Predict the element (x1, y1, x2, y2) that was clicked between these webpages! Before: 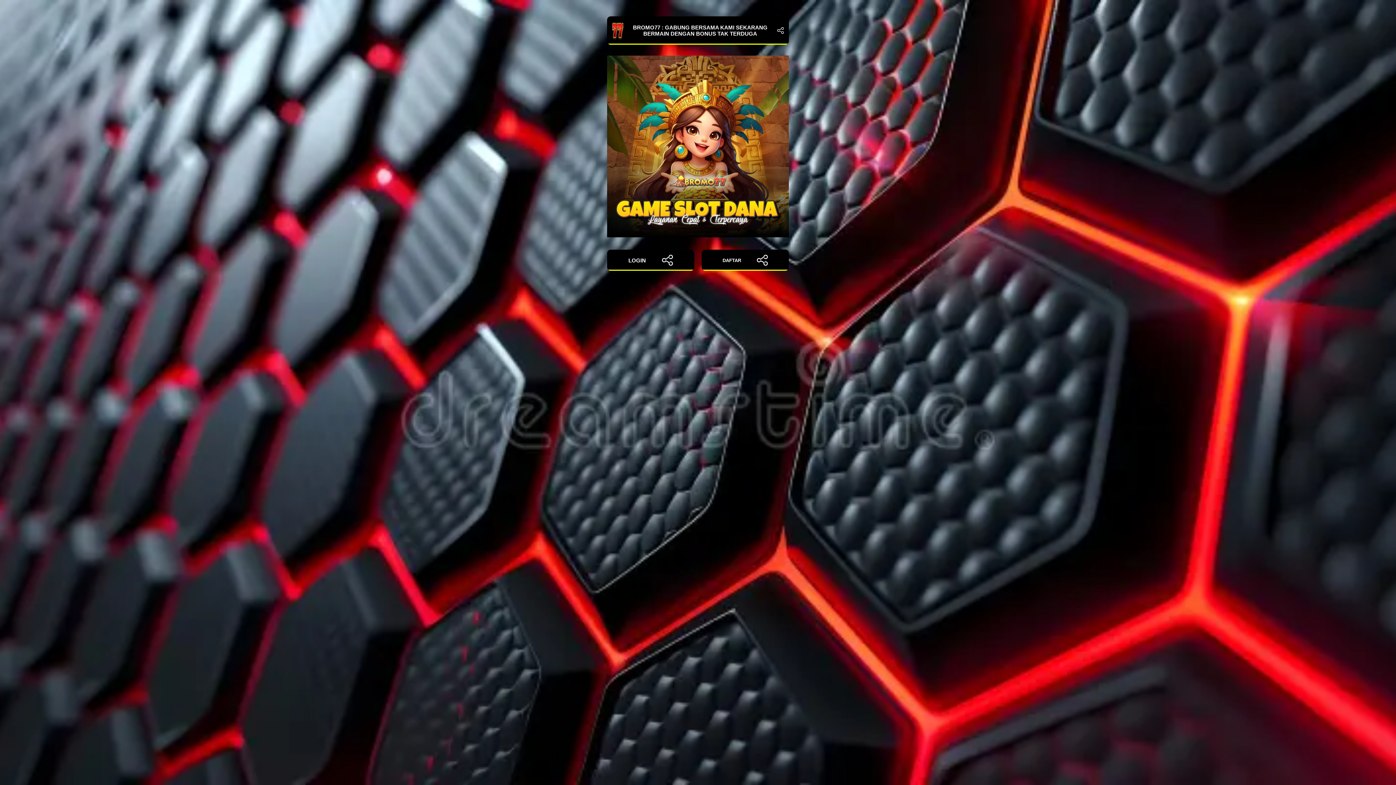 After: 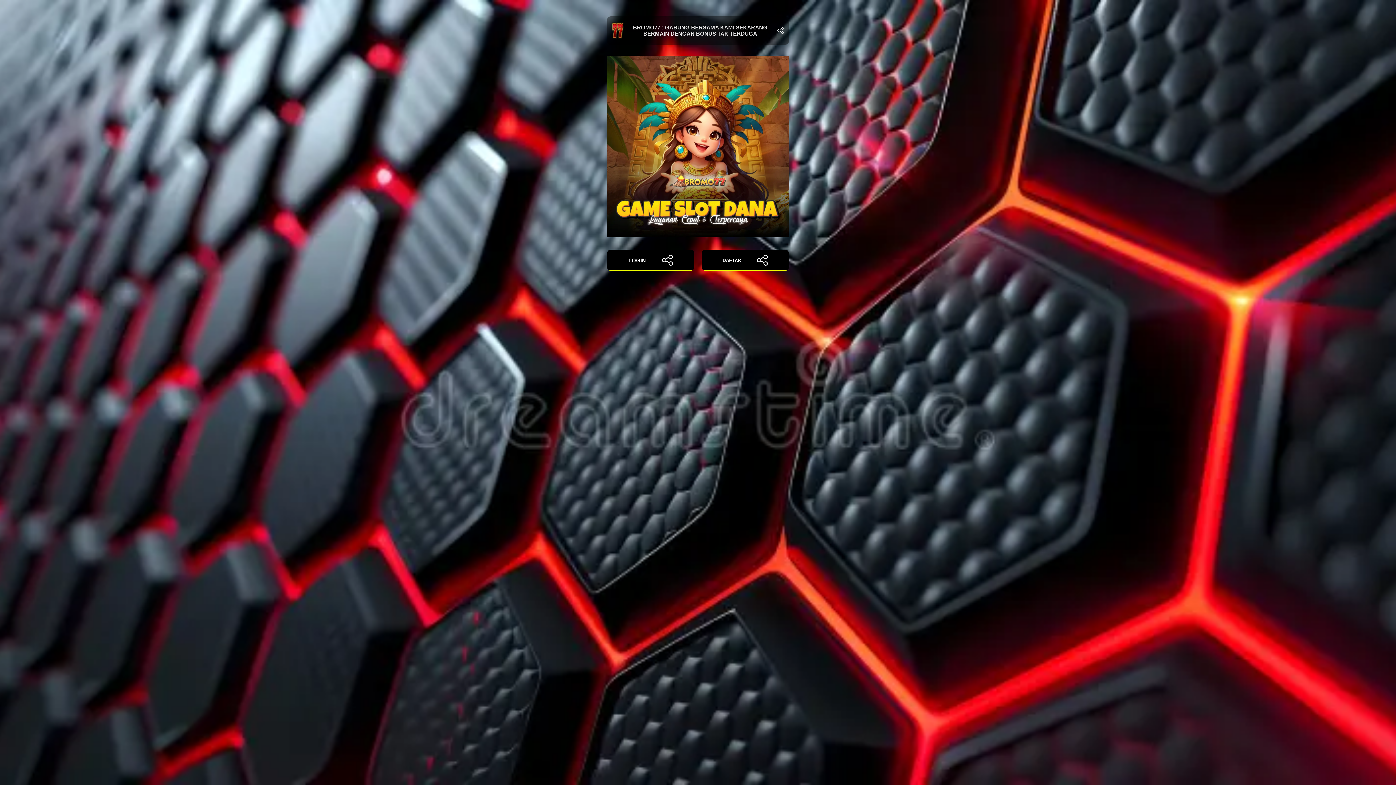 Action: label: BROMO77 : GABUNG BERSAMA KAMI SEKARANG BERMAIN DENGAN BONUS TAK TERDUGA bbox: (607, 16, 789, 44)